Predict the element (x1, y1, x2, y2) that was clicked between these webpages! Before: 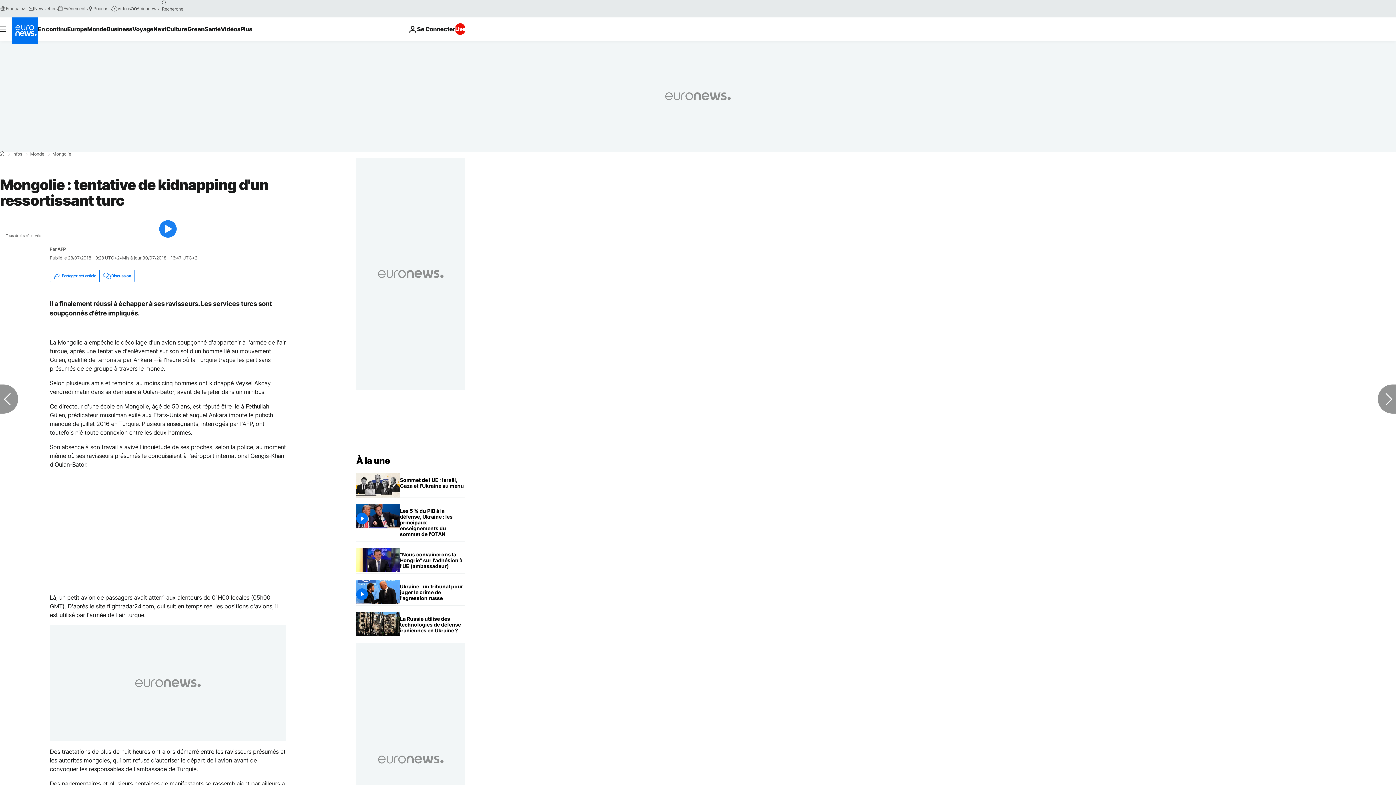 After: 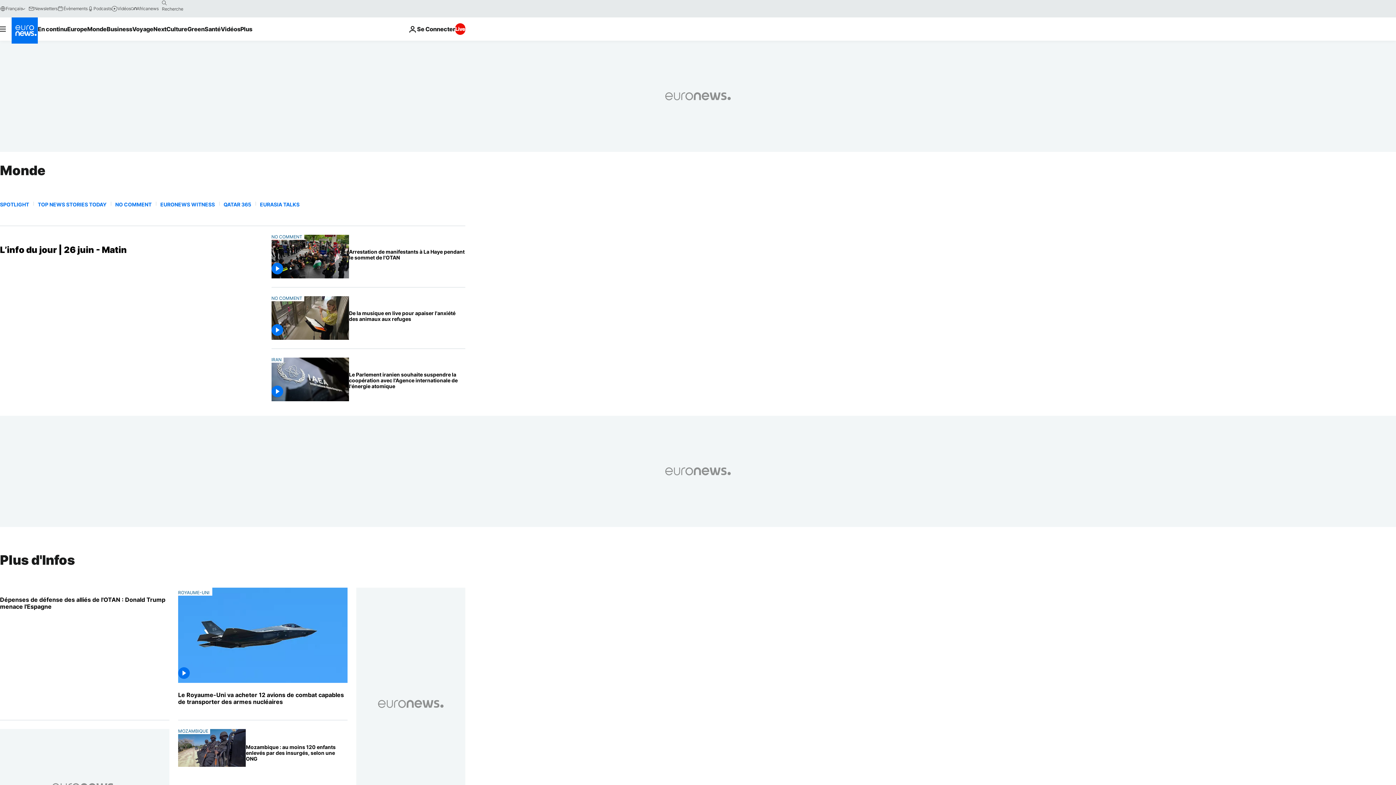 Action: bbox: (30, 152, 44, 156) label: Monde